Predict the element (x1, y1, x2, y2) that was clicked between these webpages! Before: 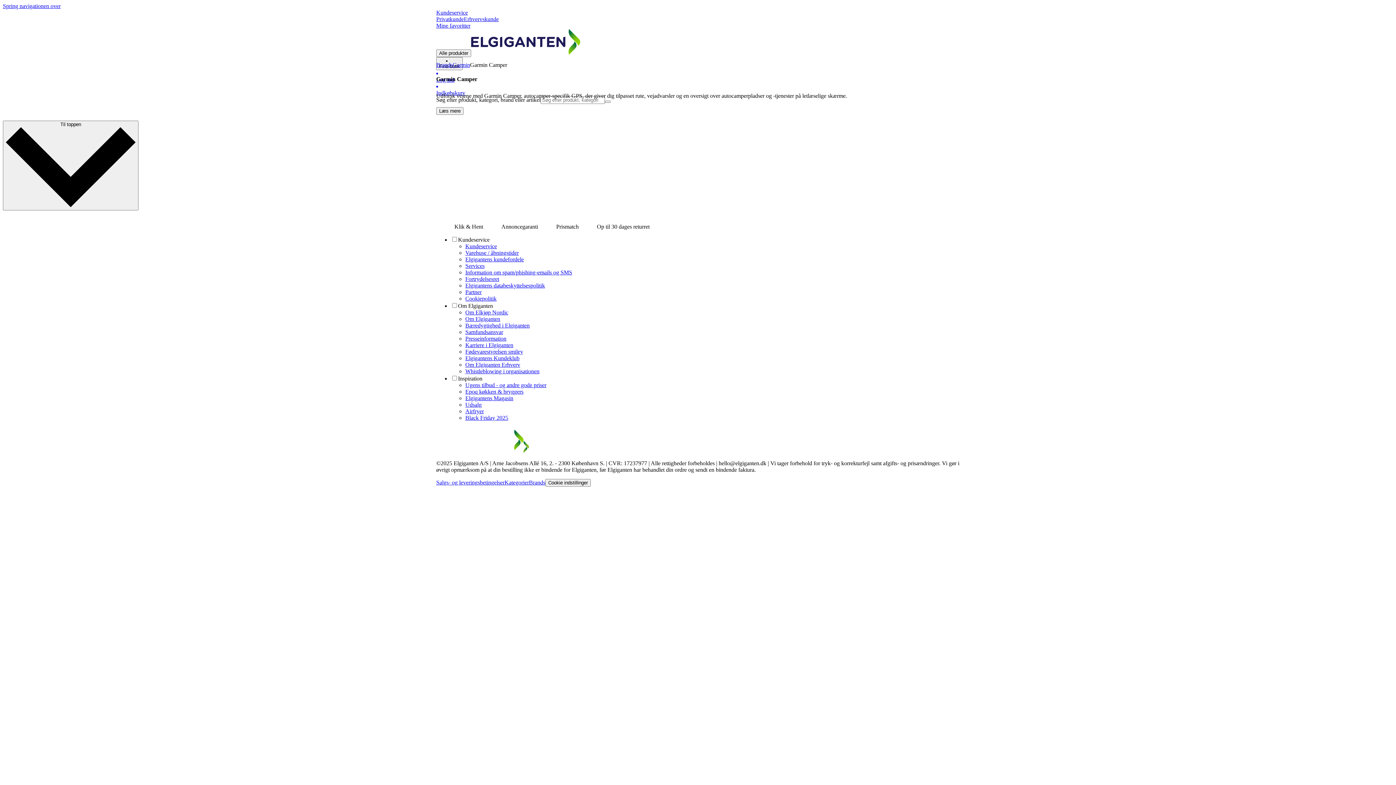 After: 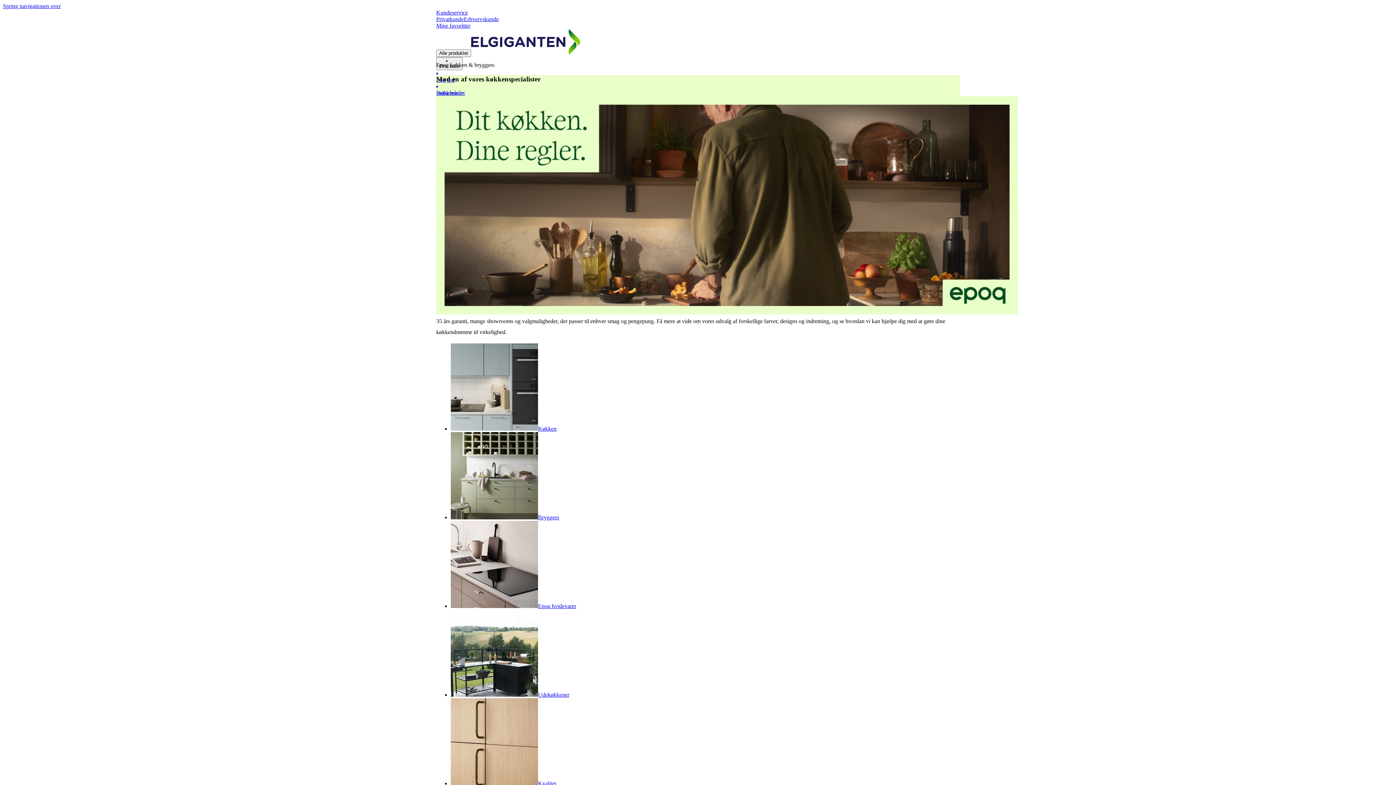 Action: label: Epoq køkken & bryggers bbox: (465, 388, 523, 394)